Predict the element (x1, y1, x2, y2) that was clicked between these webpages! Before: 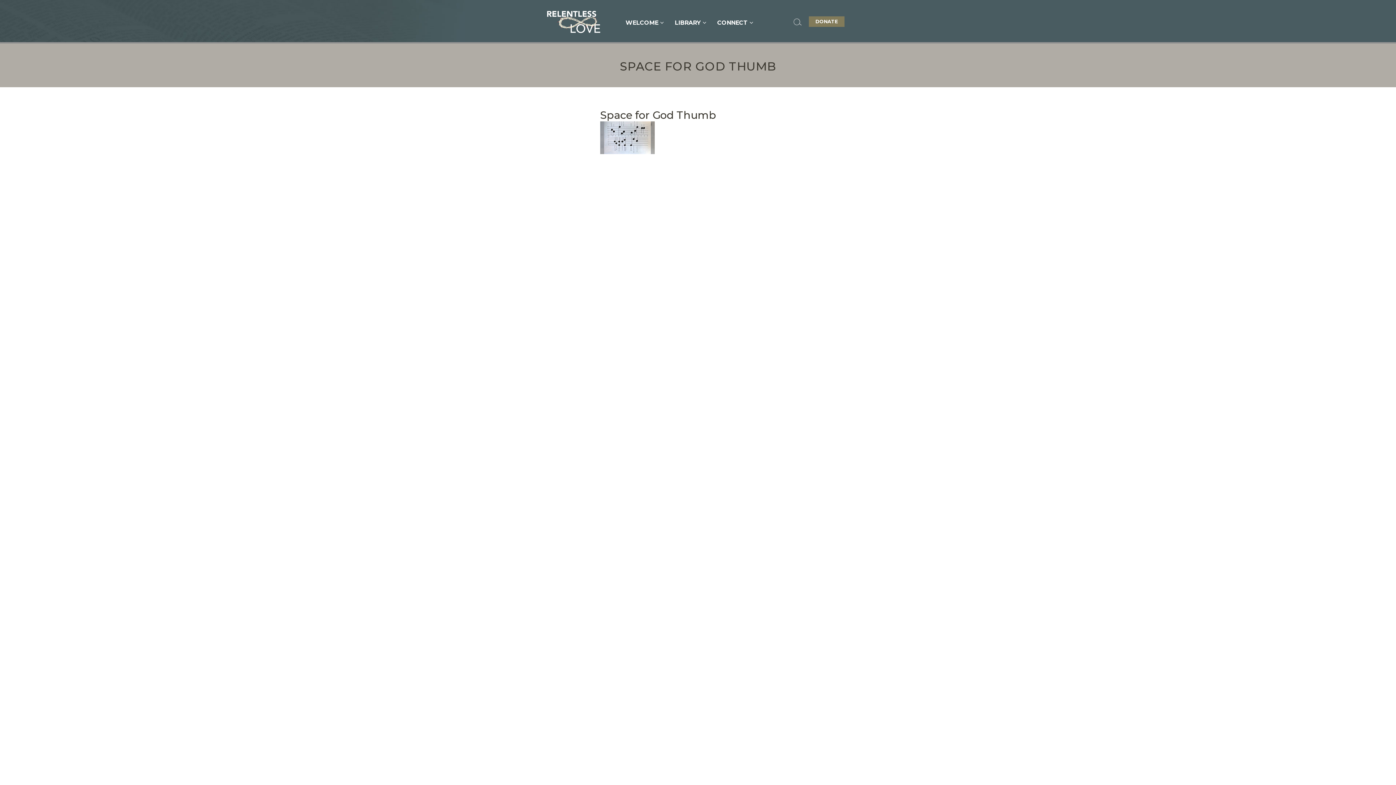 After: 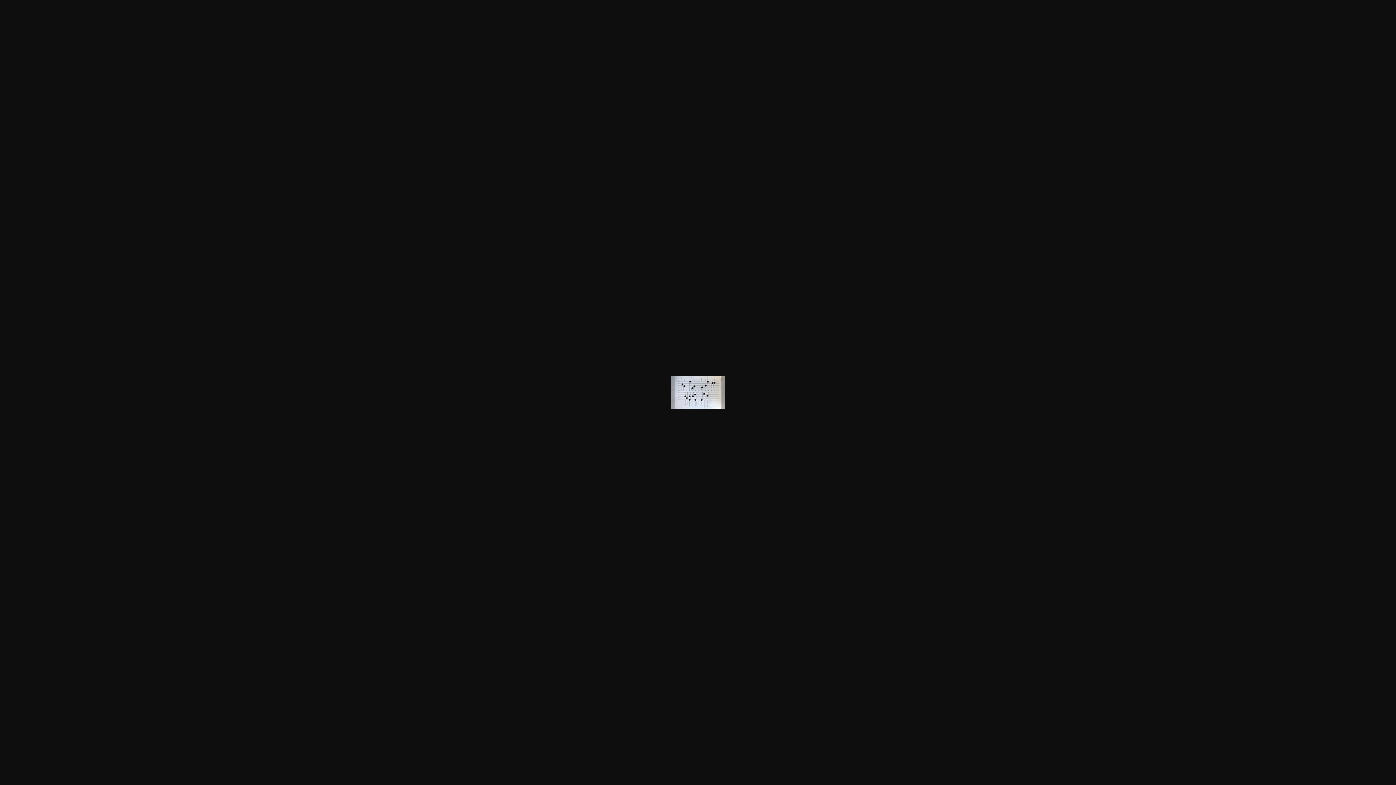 Action: bbox: (600, 148, 654, 155)